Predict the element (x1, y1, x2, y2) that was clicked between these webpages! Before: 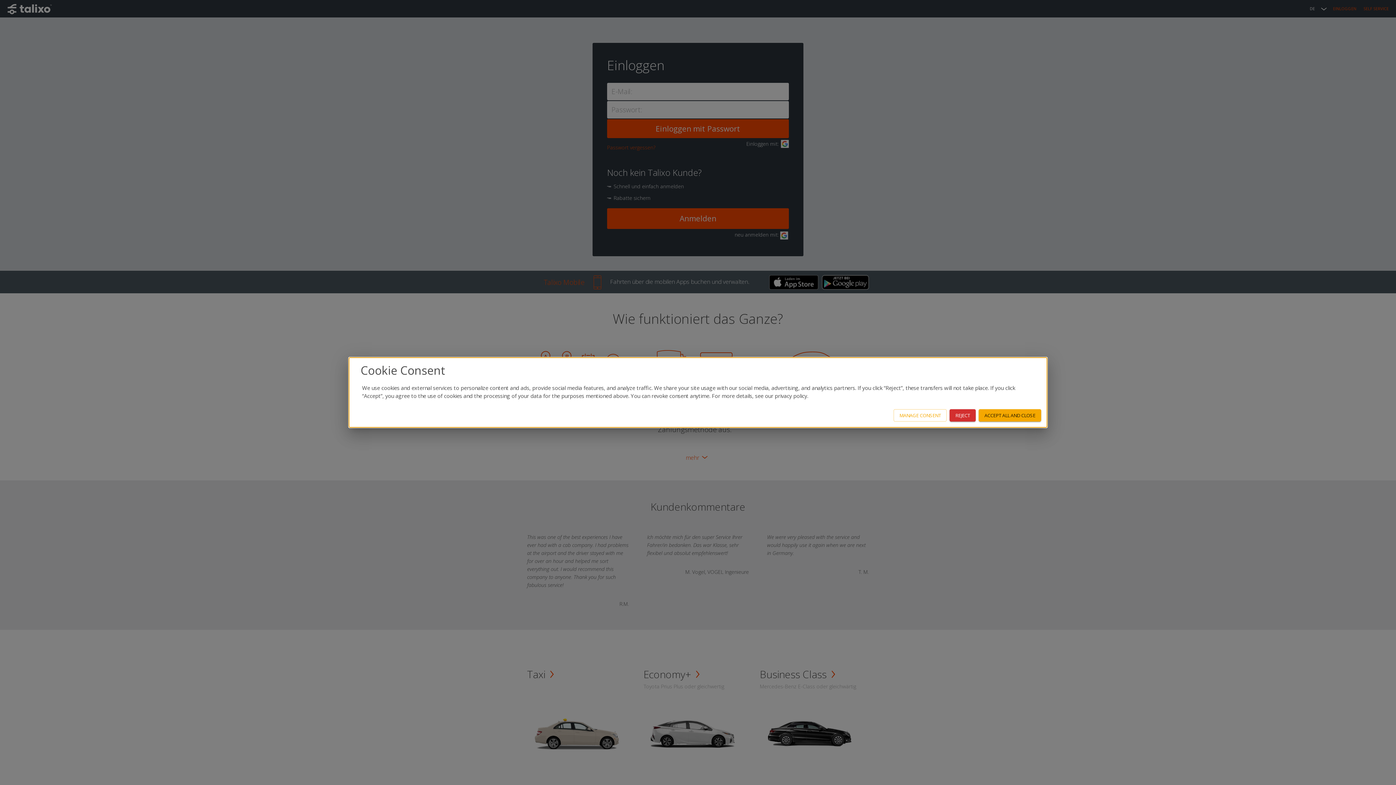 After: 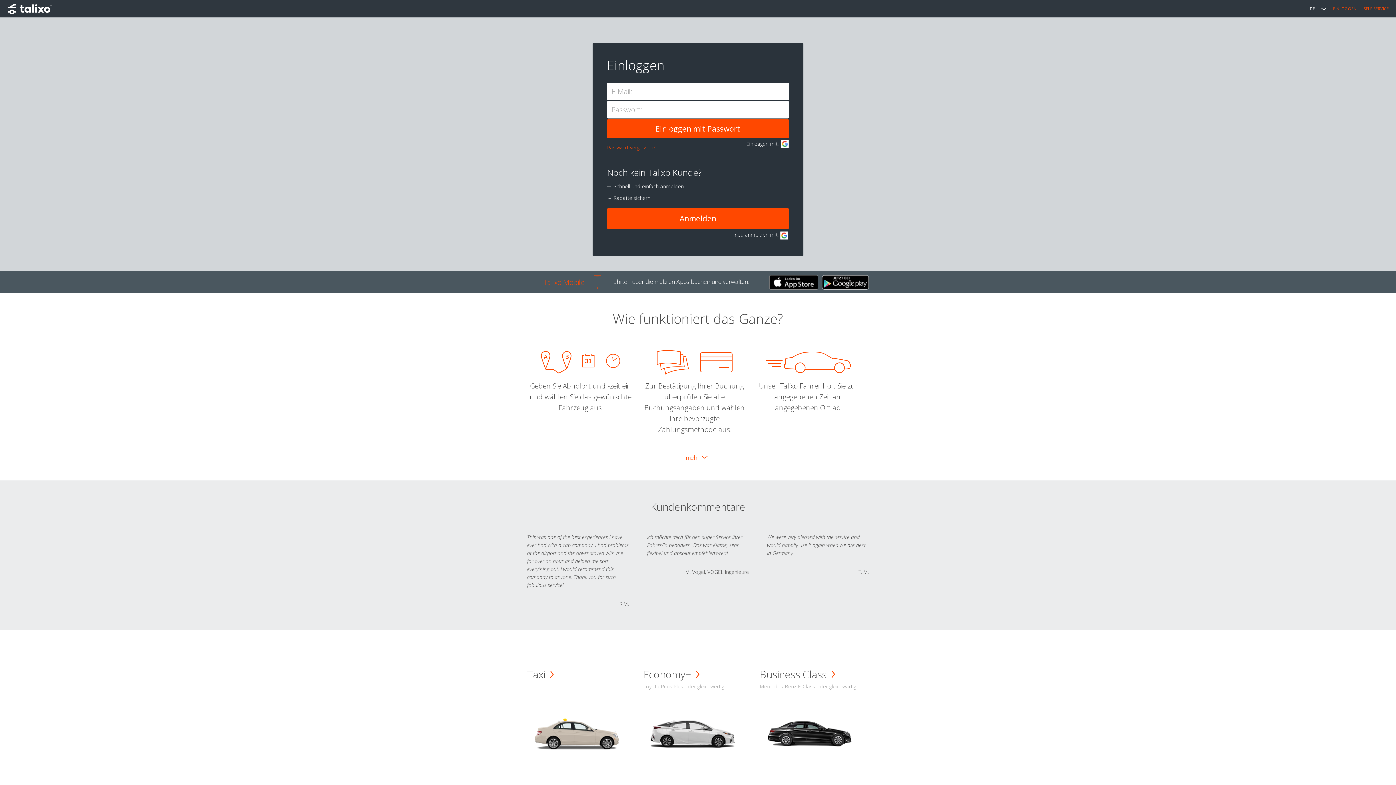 Action: label: ACCEPT ALL AND CLOSE bbox: (978, 409, 1041, 421)